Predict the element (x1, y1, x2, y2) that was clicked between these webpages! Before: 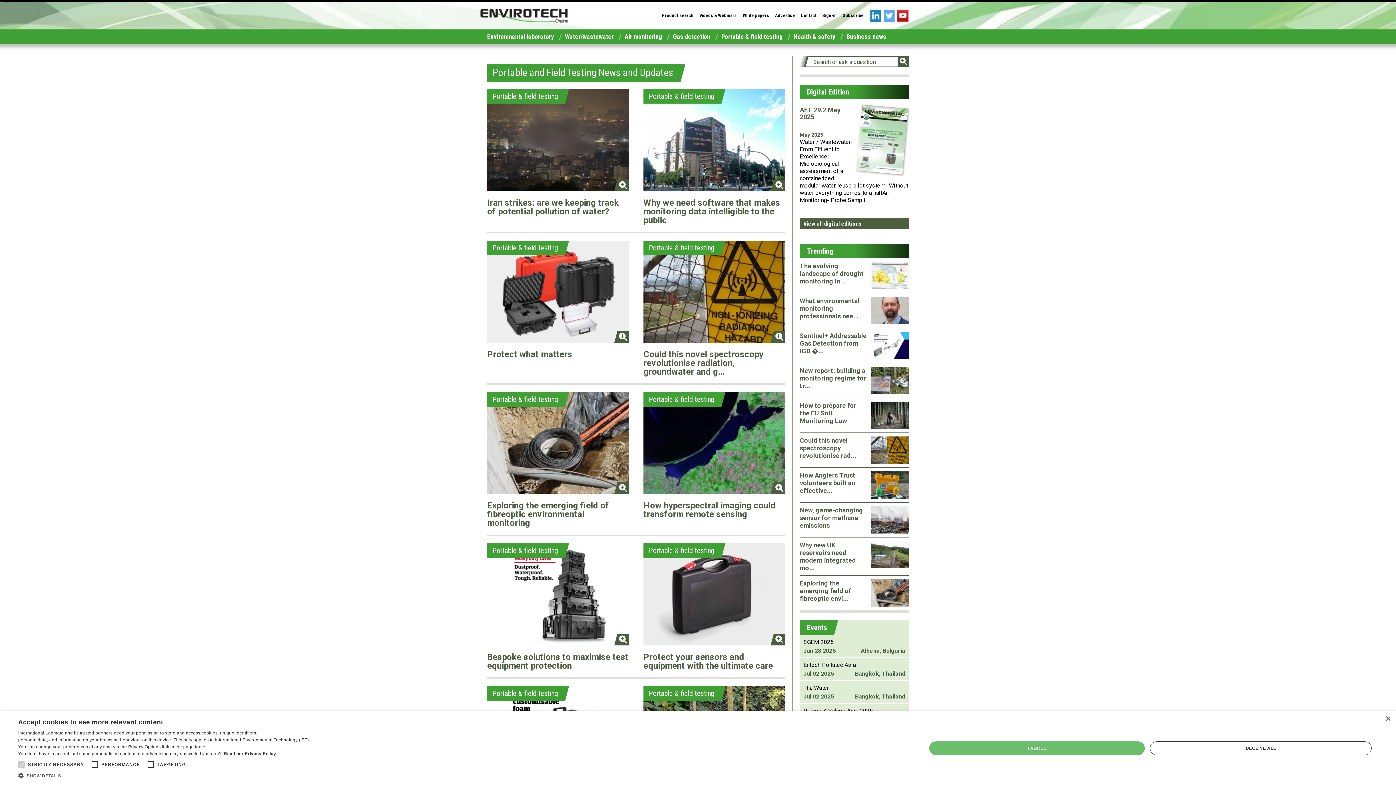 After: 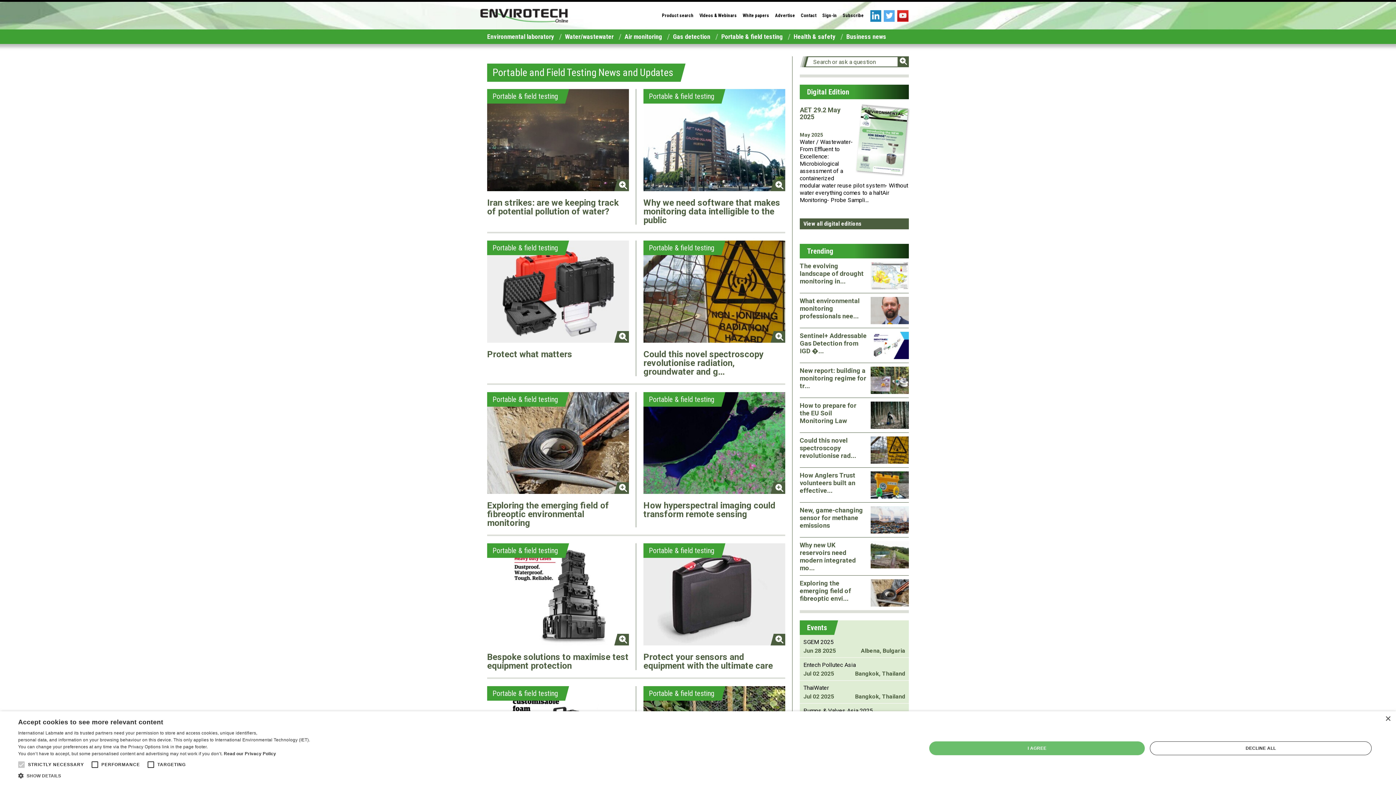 Action: label: Portable & field testing bbox: (643, 240, 720, 255)